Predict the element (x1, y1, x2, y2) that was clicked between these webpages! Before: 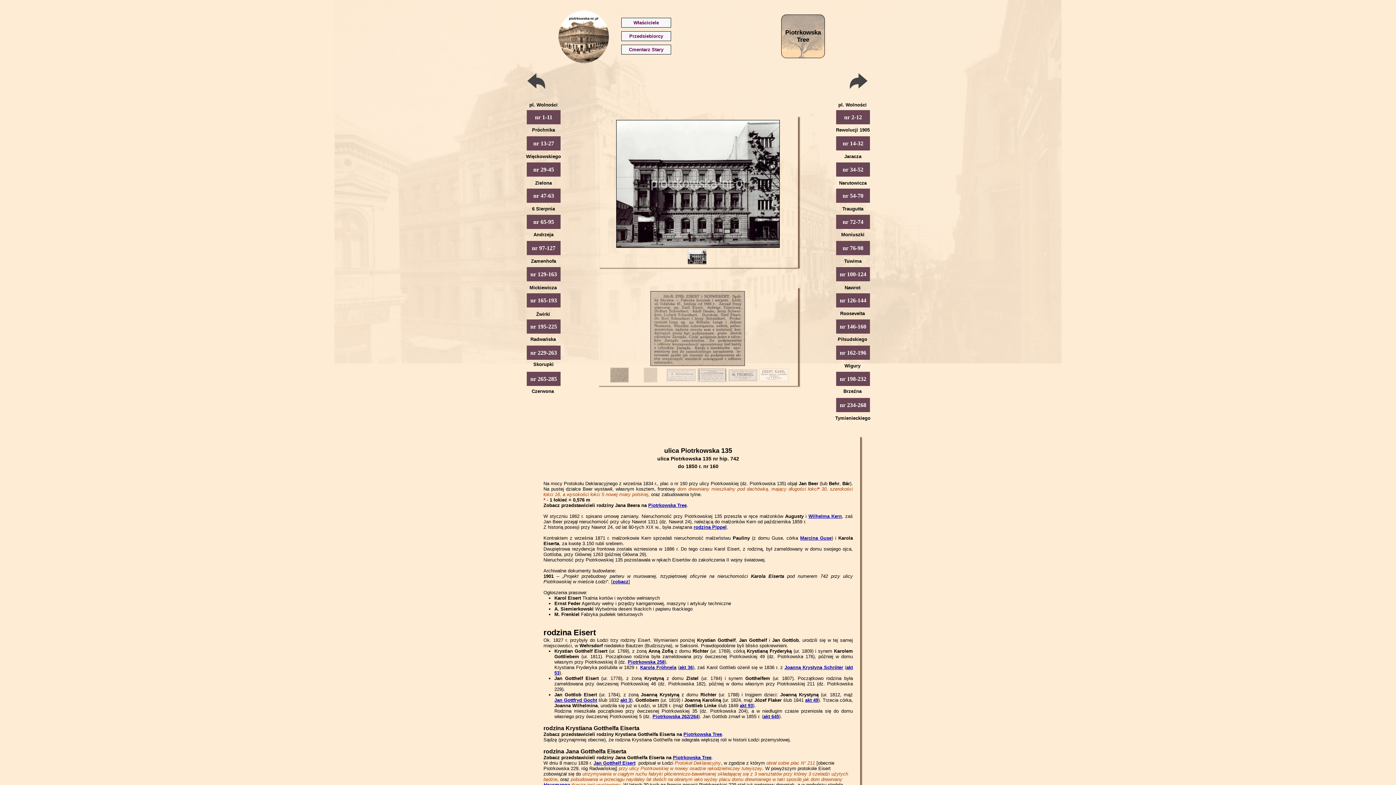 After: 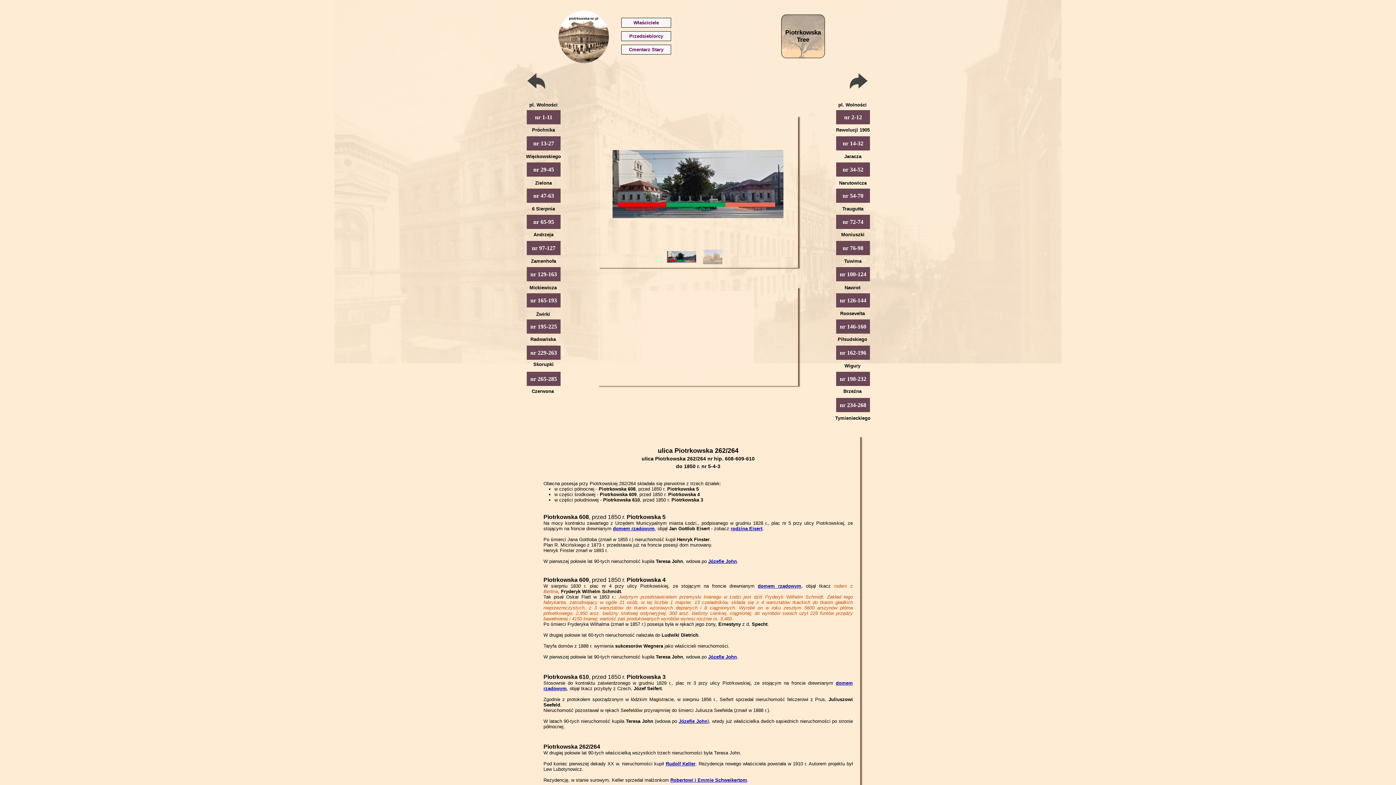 Action: label: Piotrkowska 262/264 bbox: (652, 714, 698, 719)